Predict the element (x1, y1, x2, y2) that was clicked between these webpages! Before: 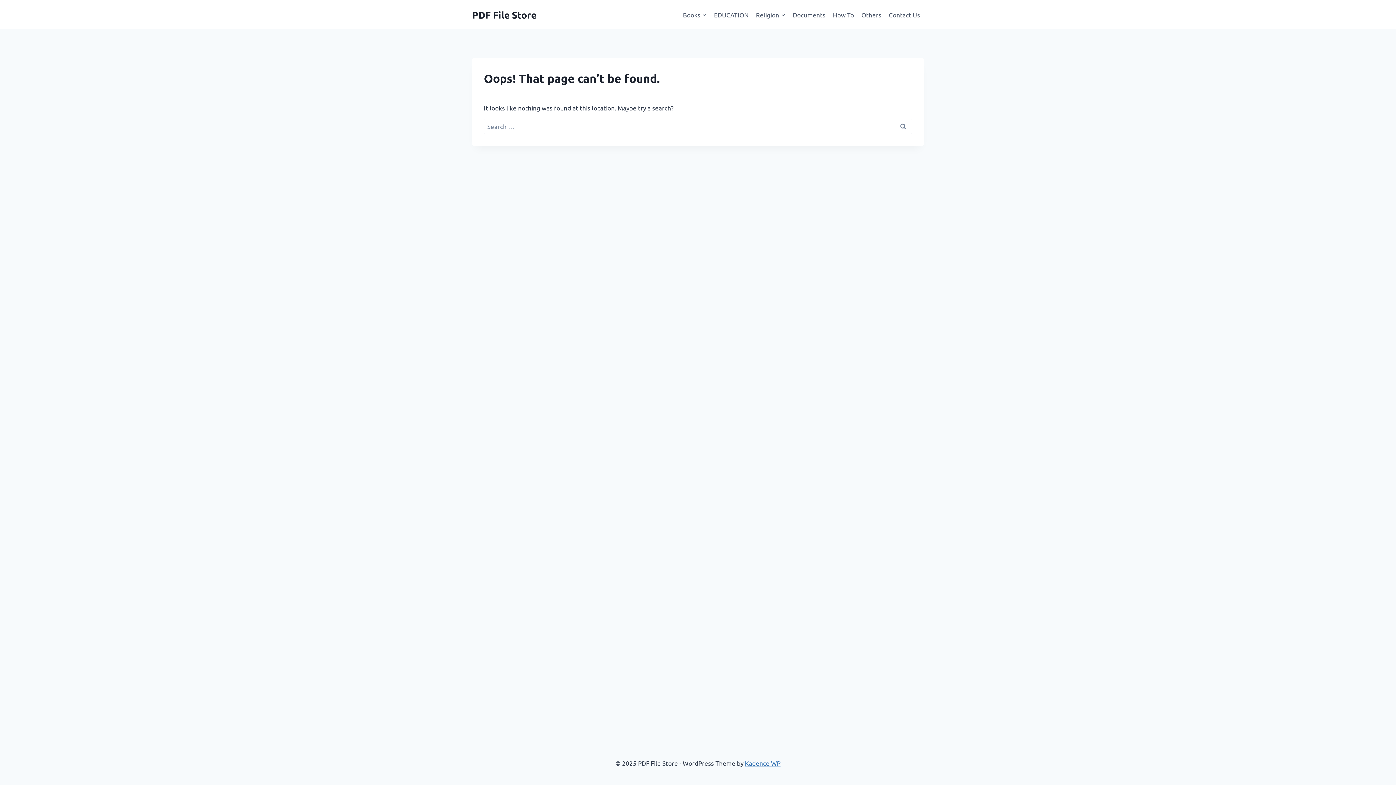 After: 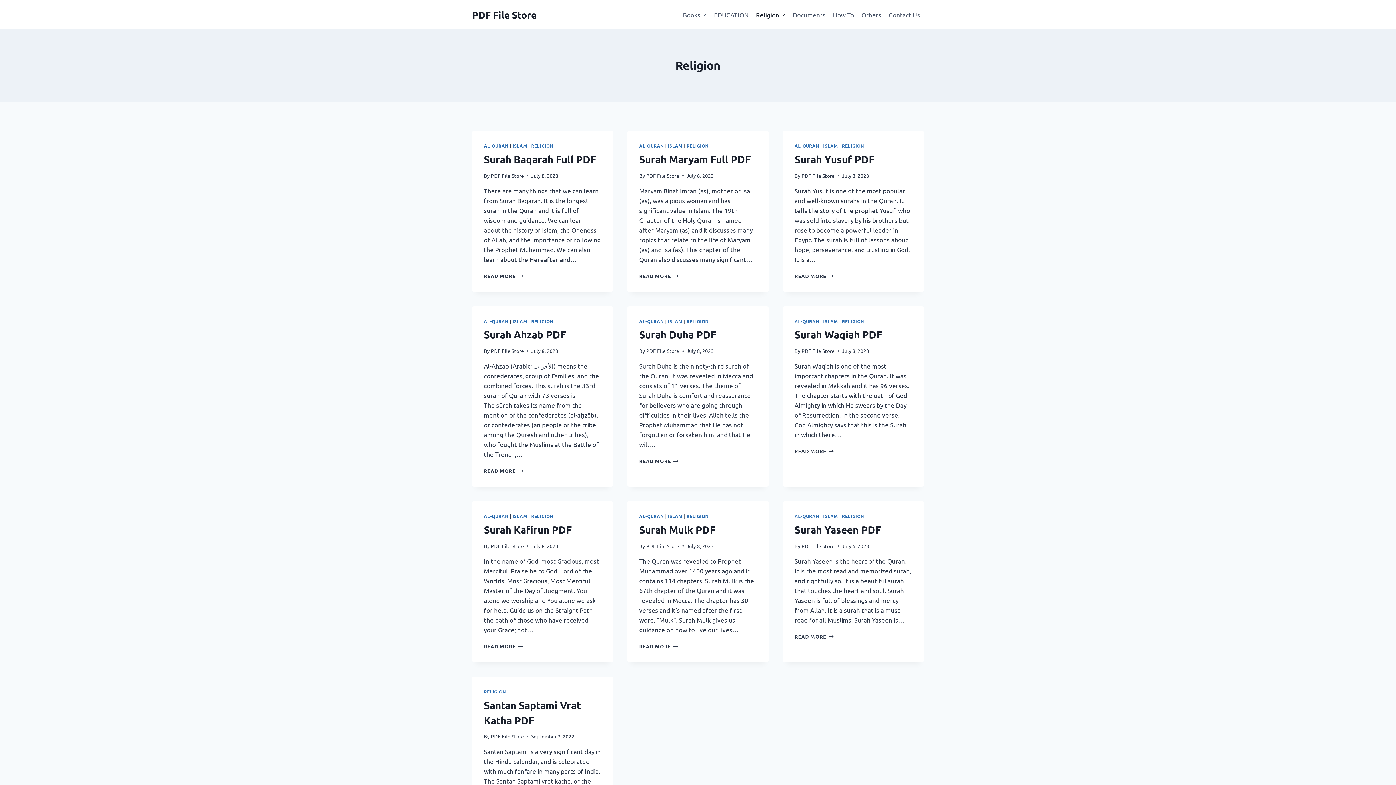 Action: bbox: (752, 5, 789, 23) label: Religion